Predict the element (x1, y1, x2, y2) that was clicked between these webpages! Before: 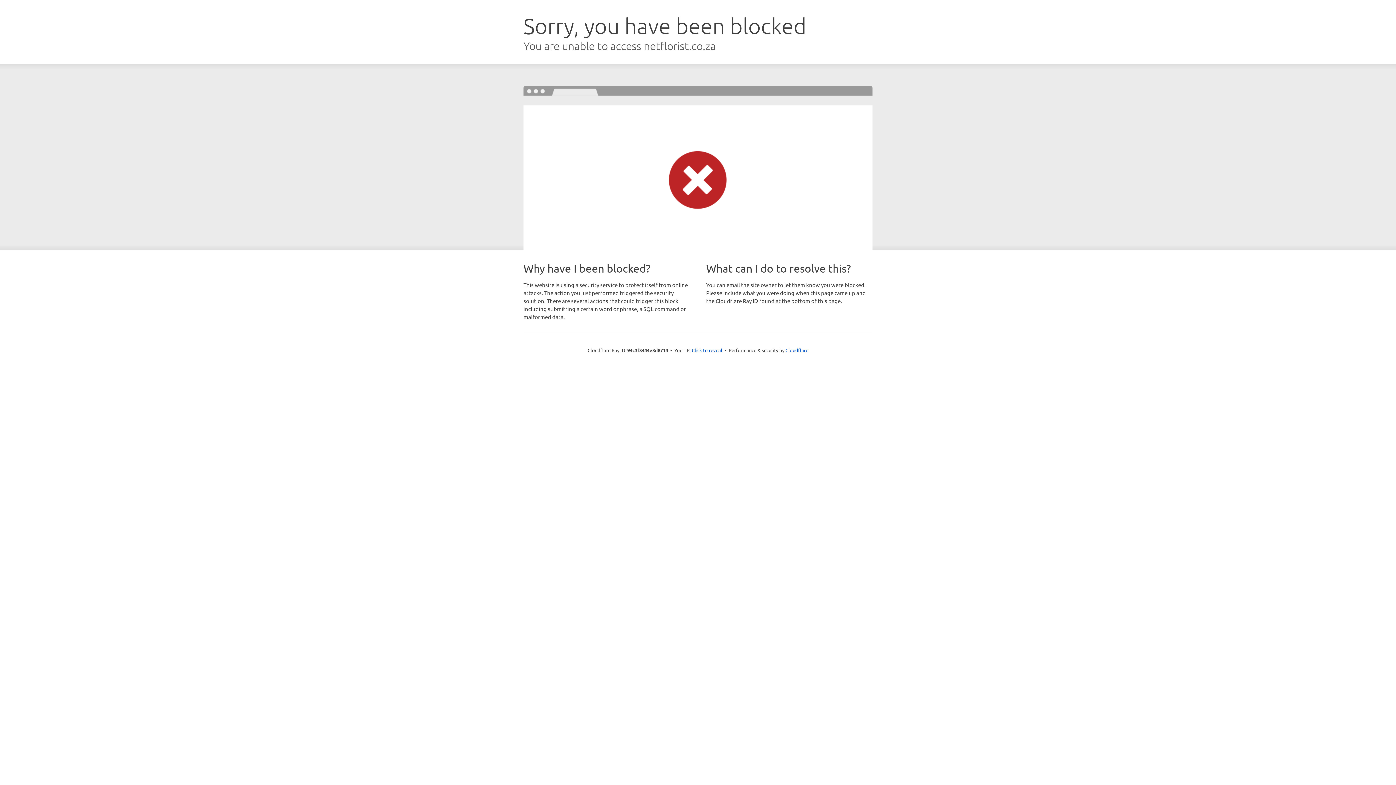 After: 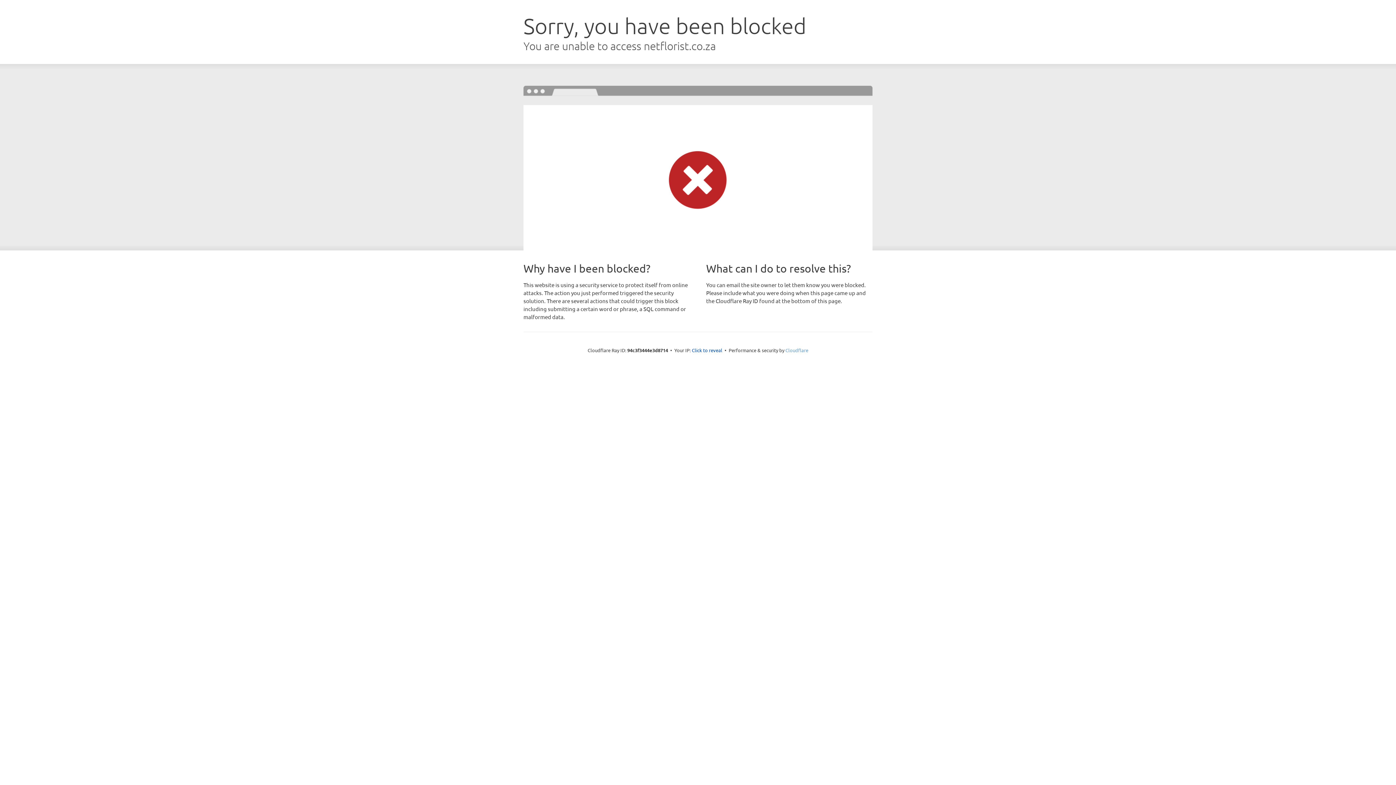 Action: label: Cloudflare bbox: (785, 347, 808, 353)